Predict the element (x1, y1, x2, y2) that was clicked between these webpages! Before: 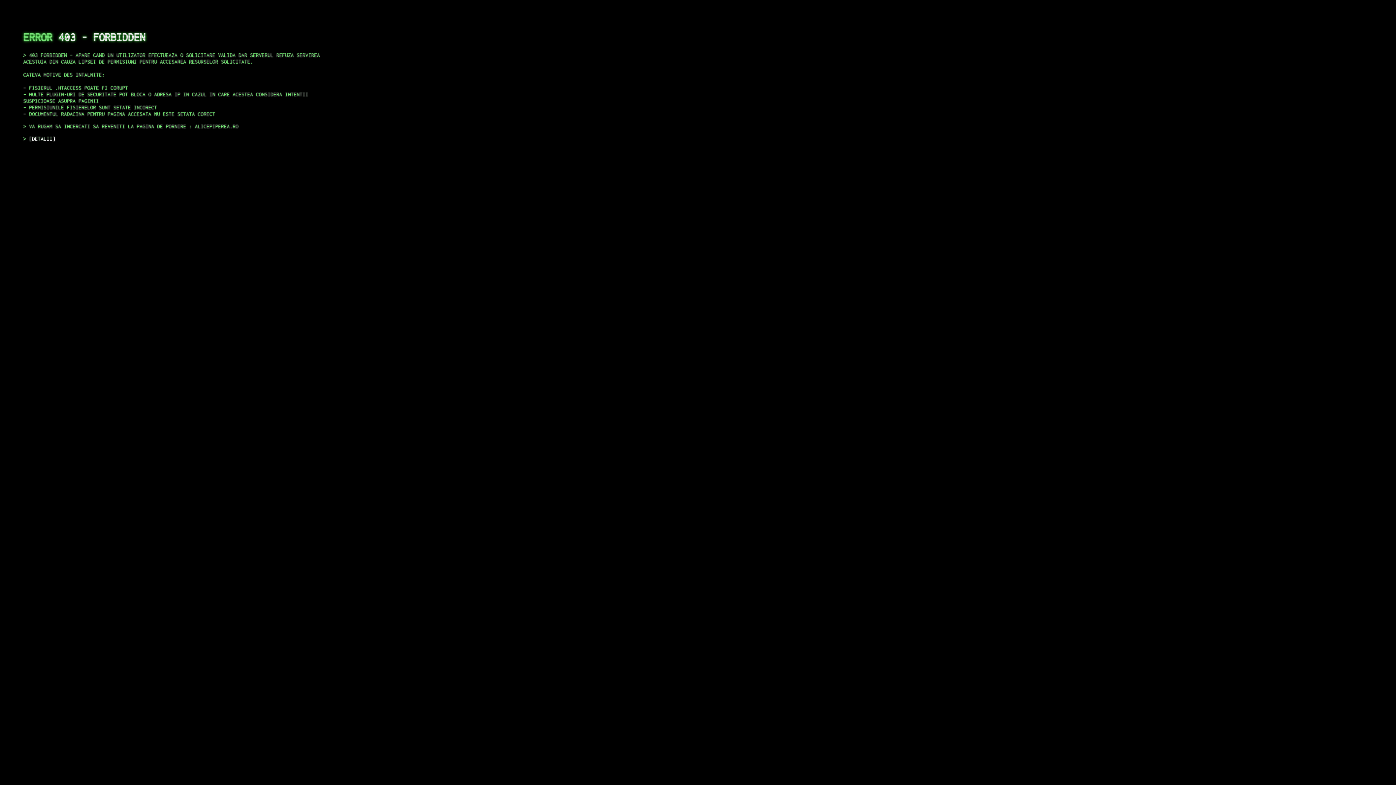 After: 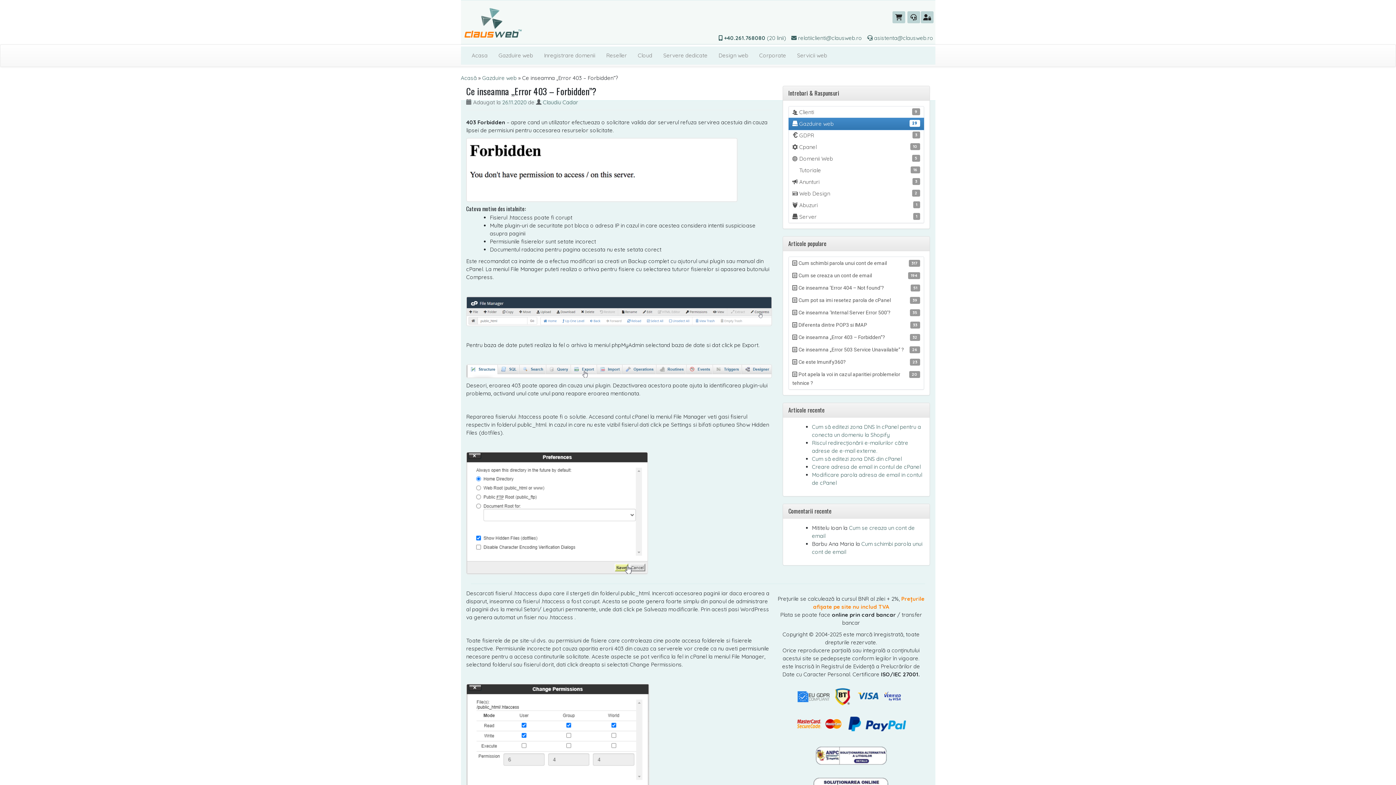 Action: label: DETALII bbox: (29, 135, 55, 141)